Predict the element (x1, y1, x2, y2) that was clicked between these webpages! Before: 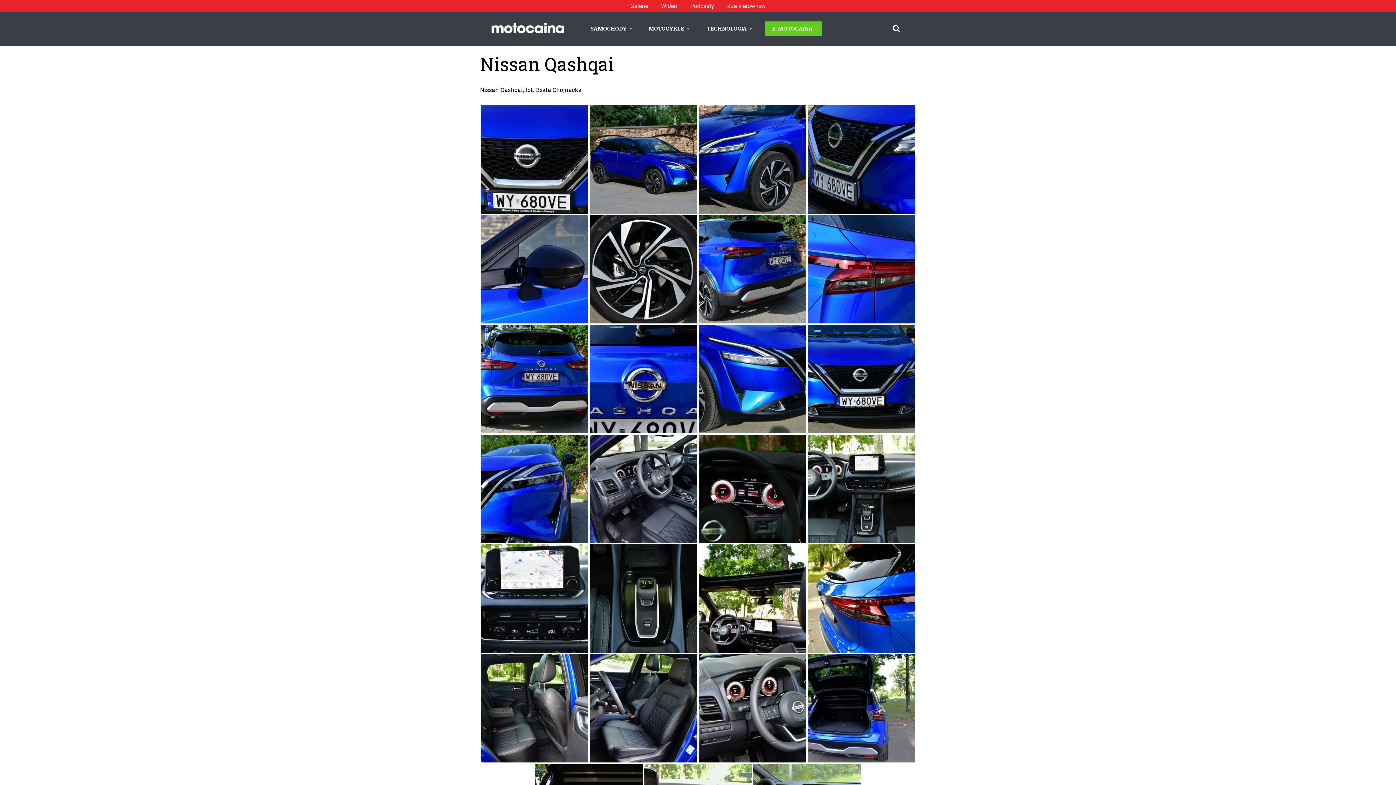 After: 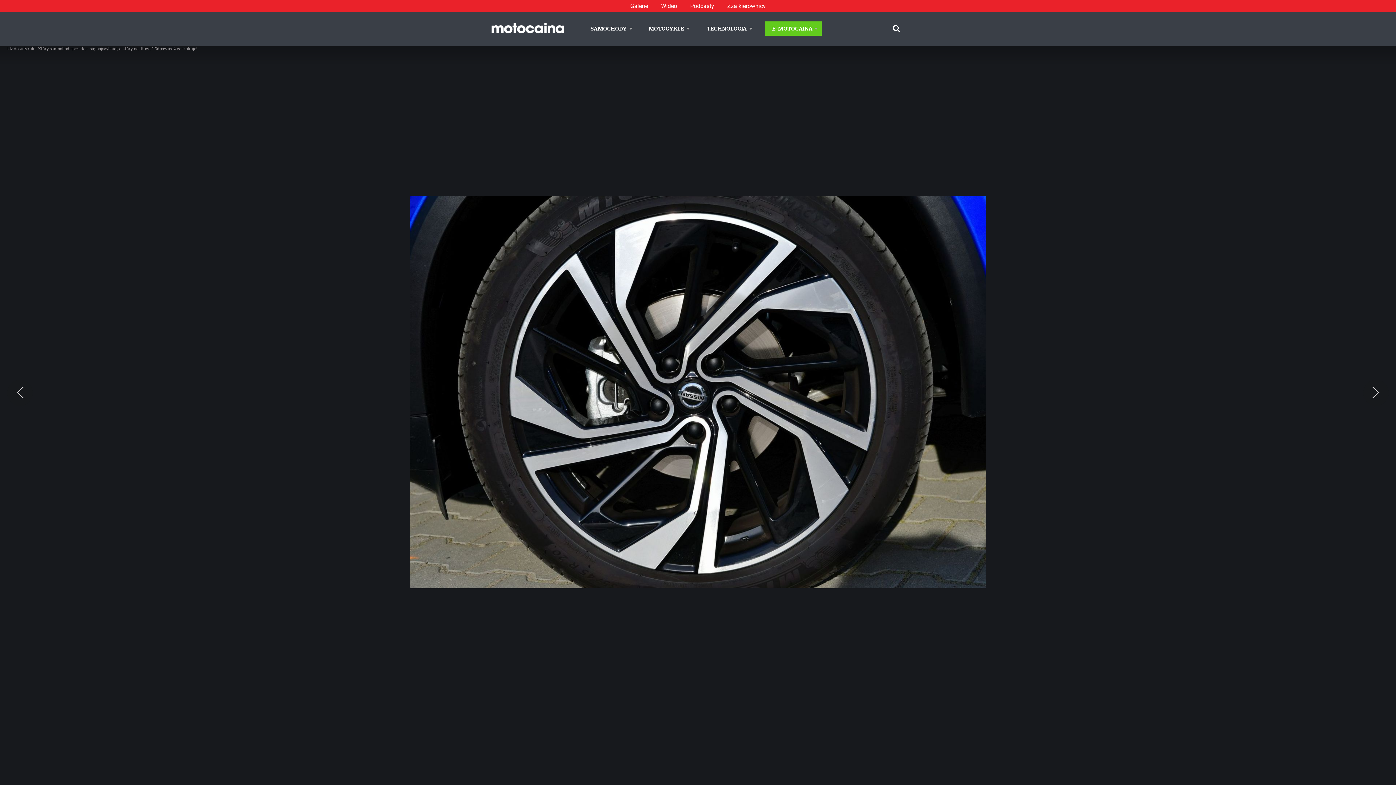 Action: bbox: (589, 215, 697, 323)